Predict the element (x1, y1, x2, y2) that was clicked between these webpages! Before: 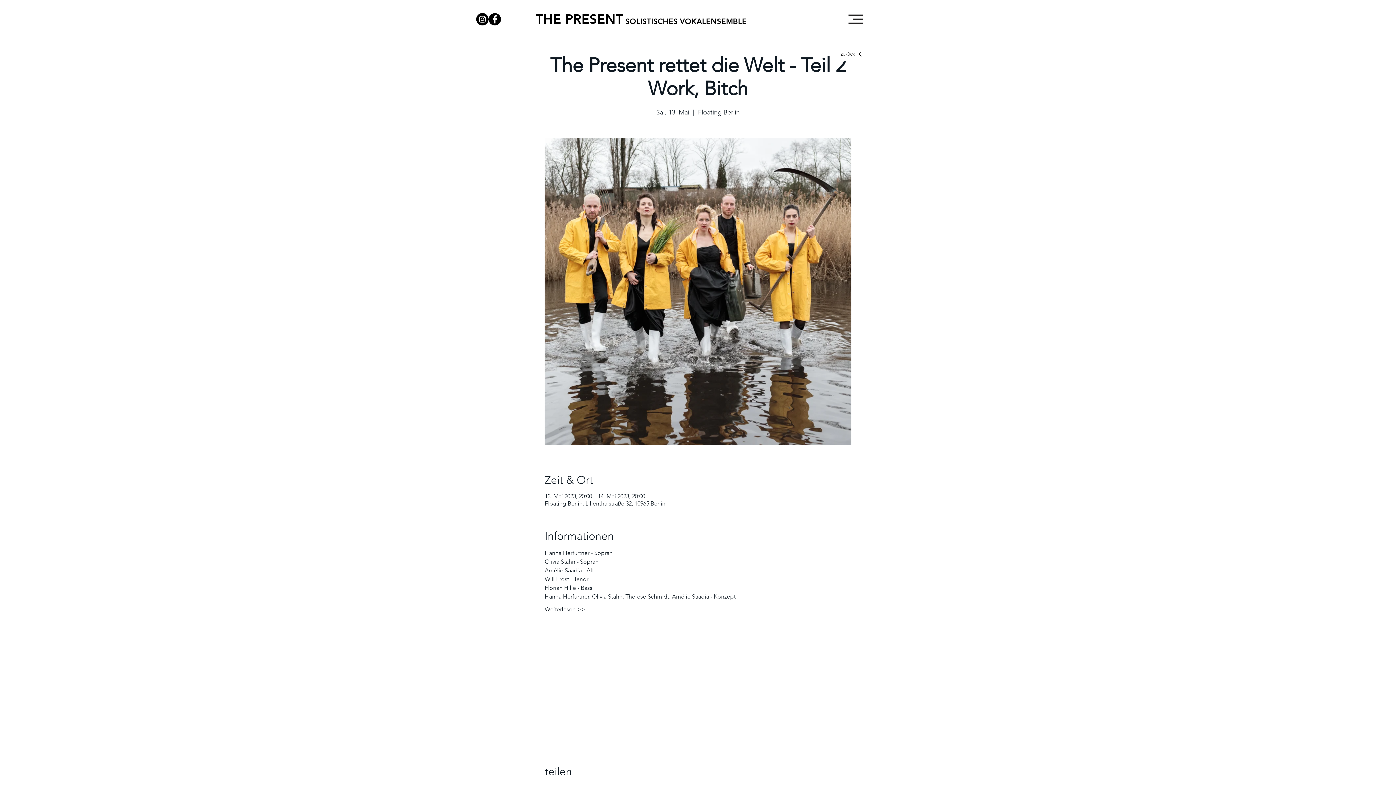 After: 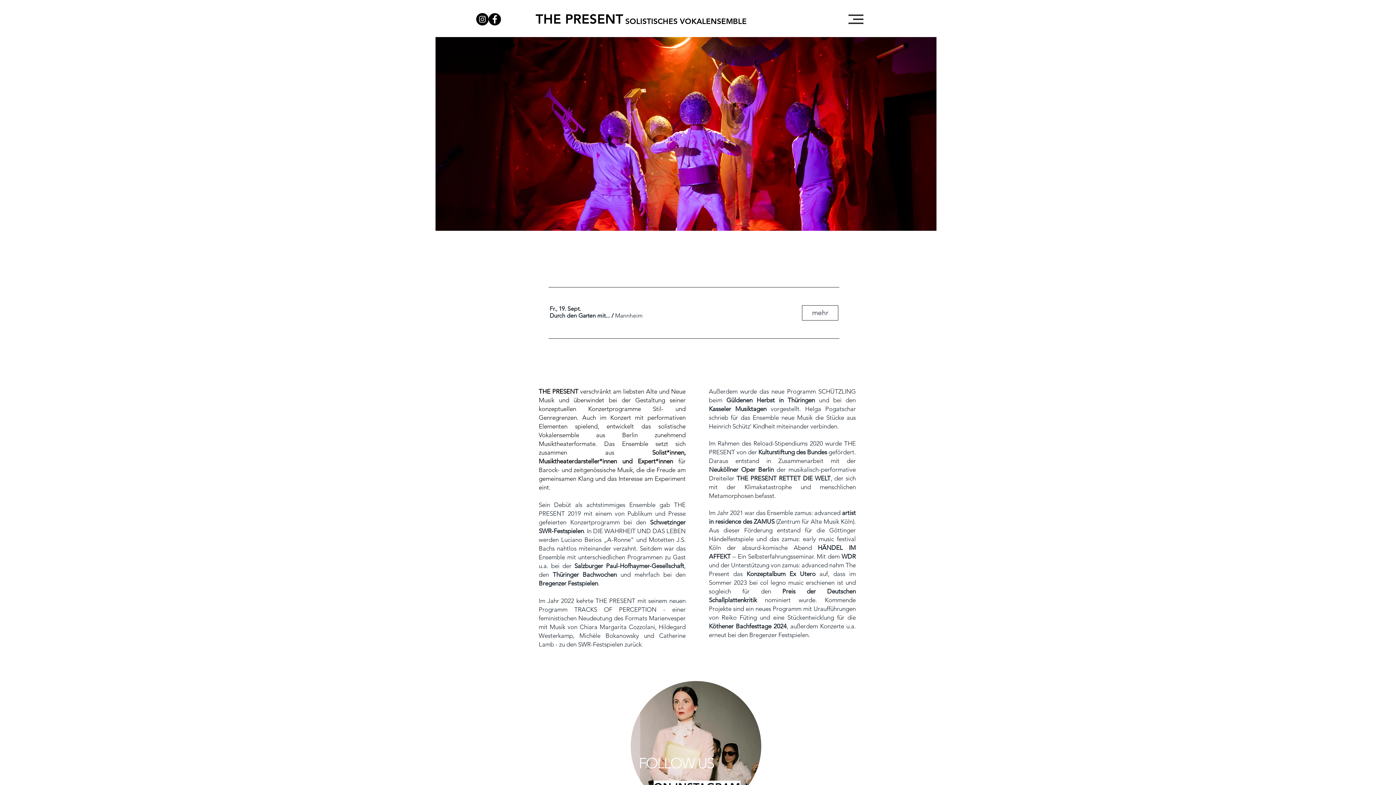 Action: bbox: (625, 12, 746, 30) label: SOLISTISCHES VOKALENSEMBLE